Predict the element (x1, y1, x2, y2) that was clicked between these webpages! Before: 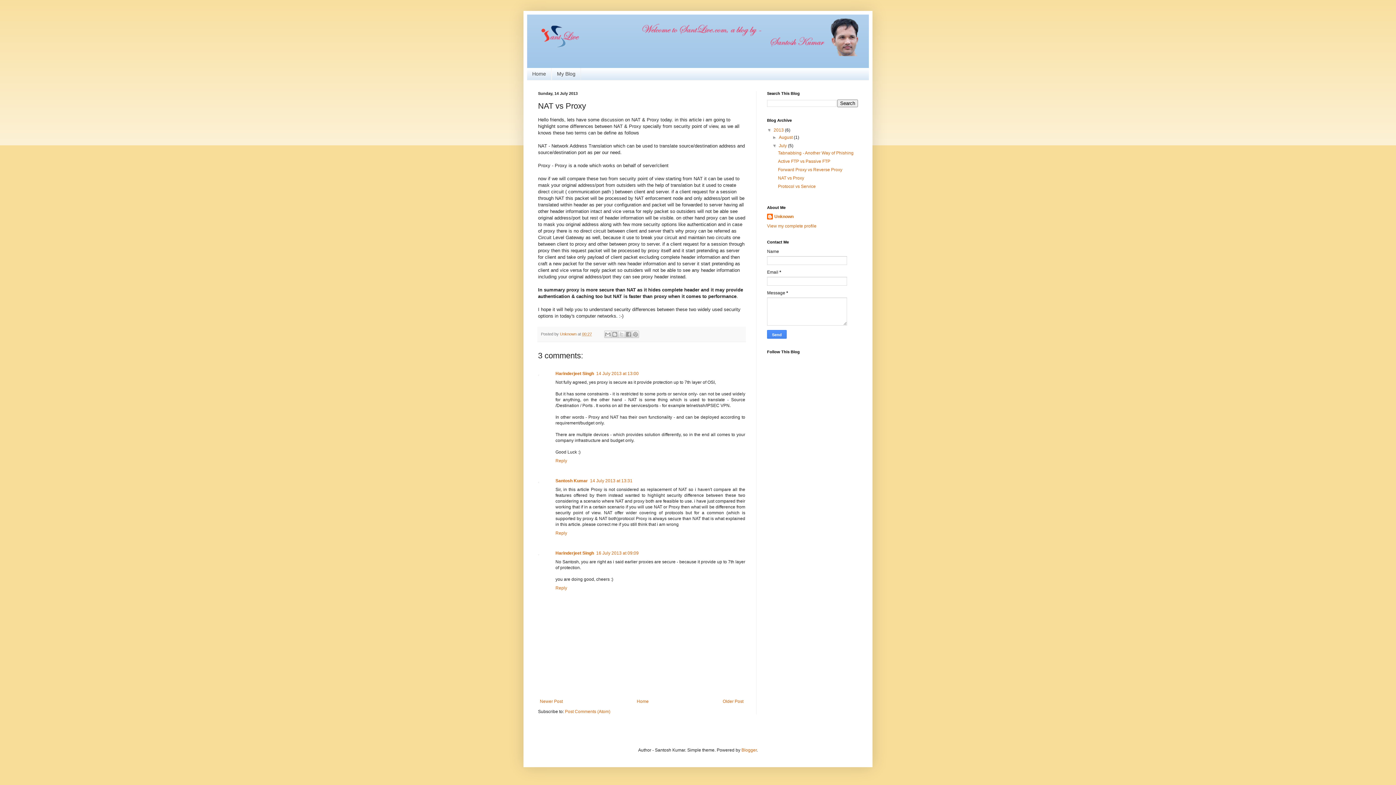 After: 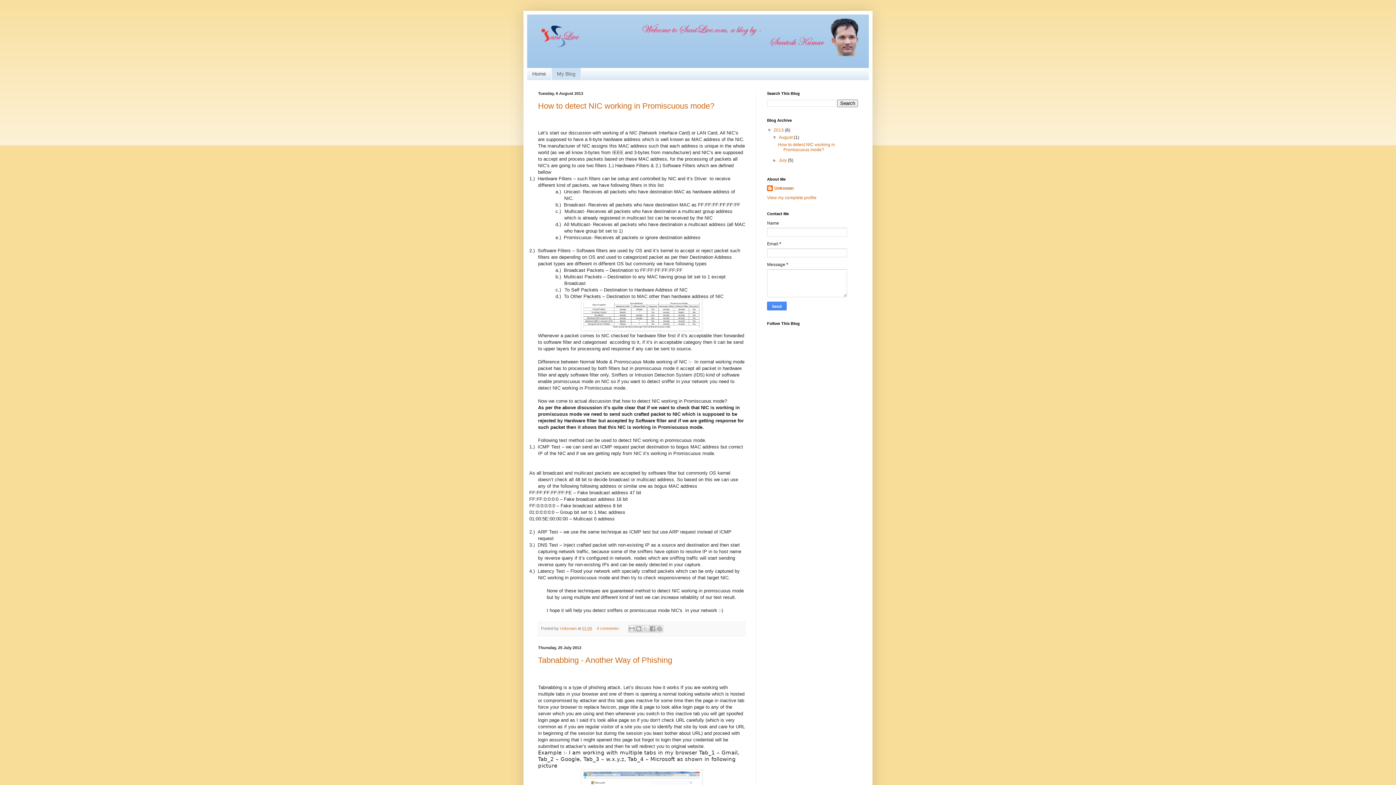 Action: label: Home bbox: (635, 697, 650, 706)